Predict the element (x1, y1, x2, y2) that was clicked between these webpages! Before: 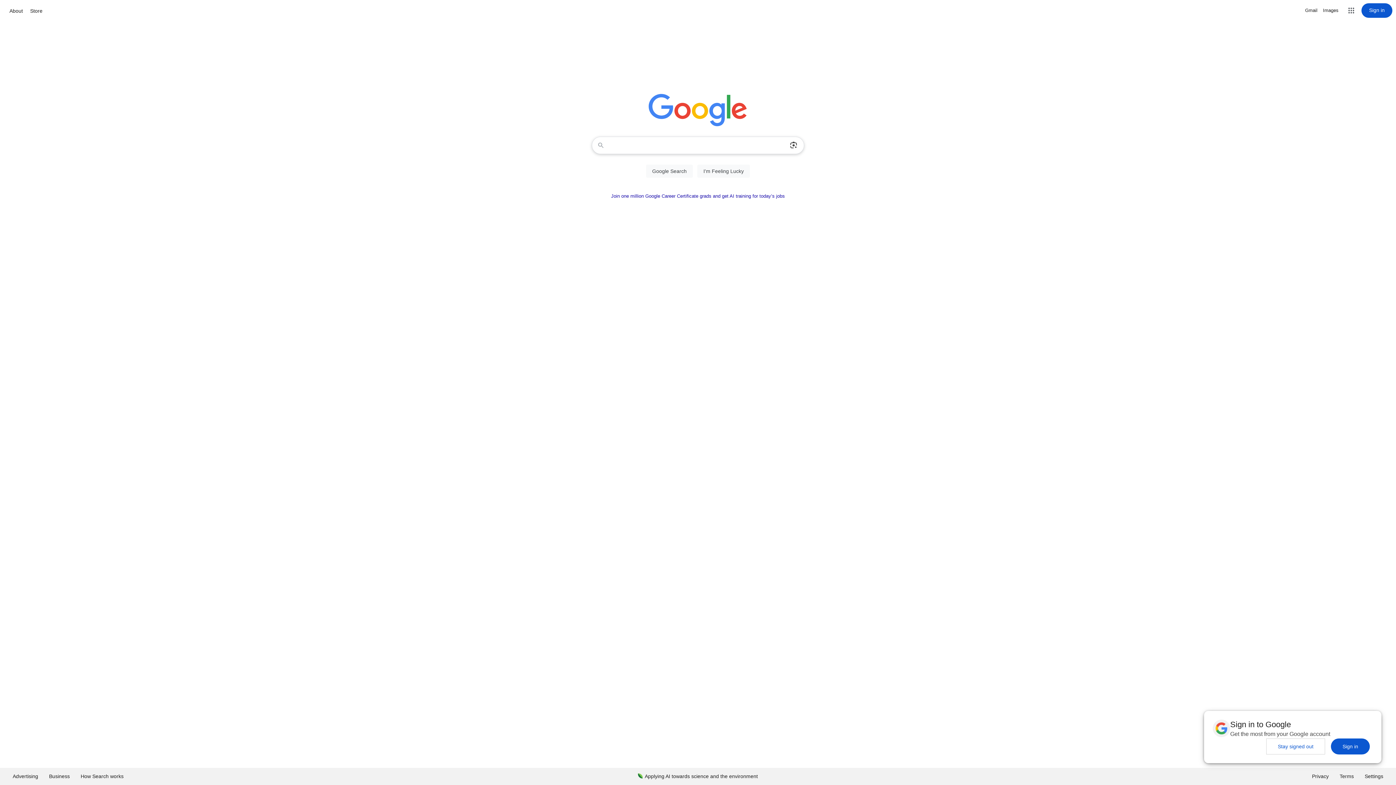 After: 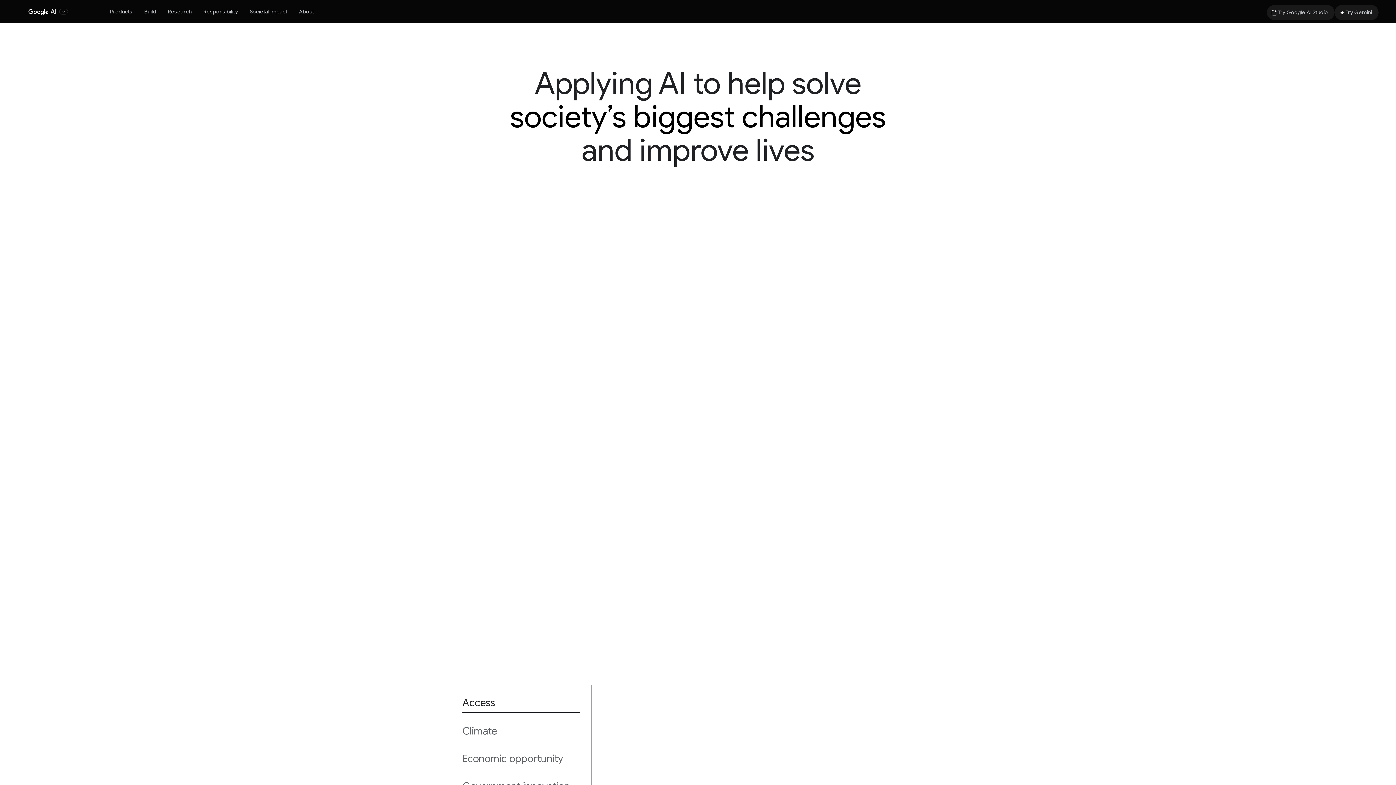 Action: label: Applying AI towards science and the environment bbox: (632, 768, 763, 785)